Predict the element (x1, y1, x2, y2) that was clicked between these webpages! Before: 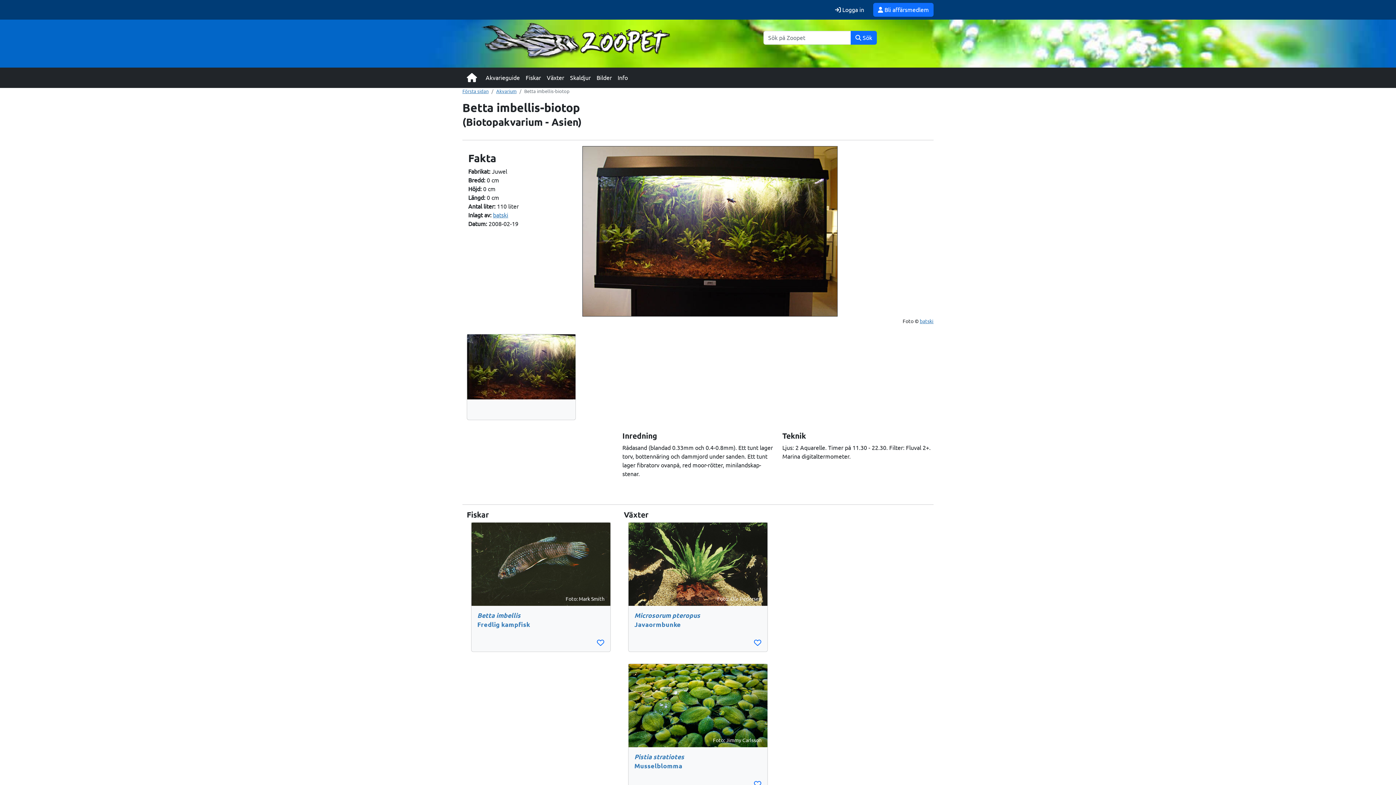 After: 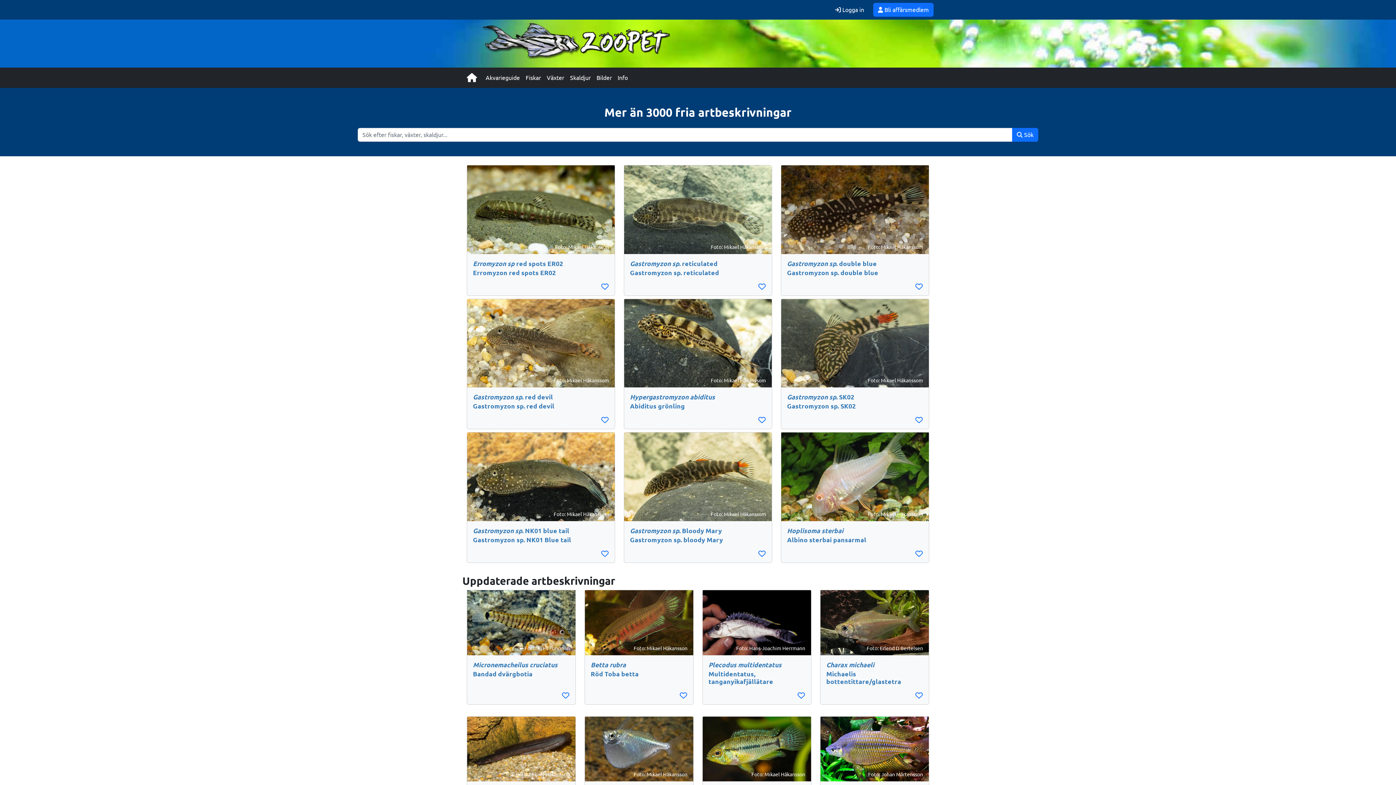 Action: bbox: (466, 70, 477, 85)